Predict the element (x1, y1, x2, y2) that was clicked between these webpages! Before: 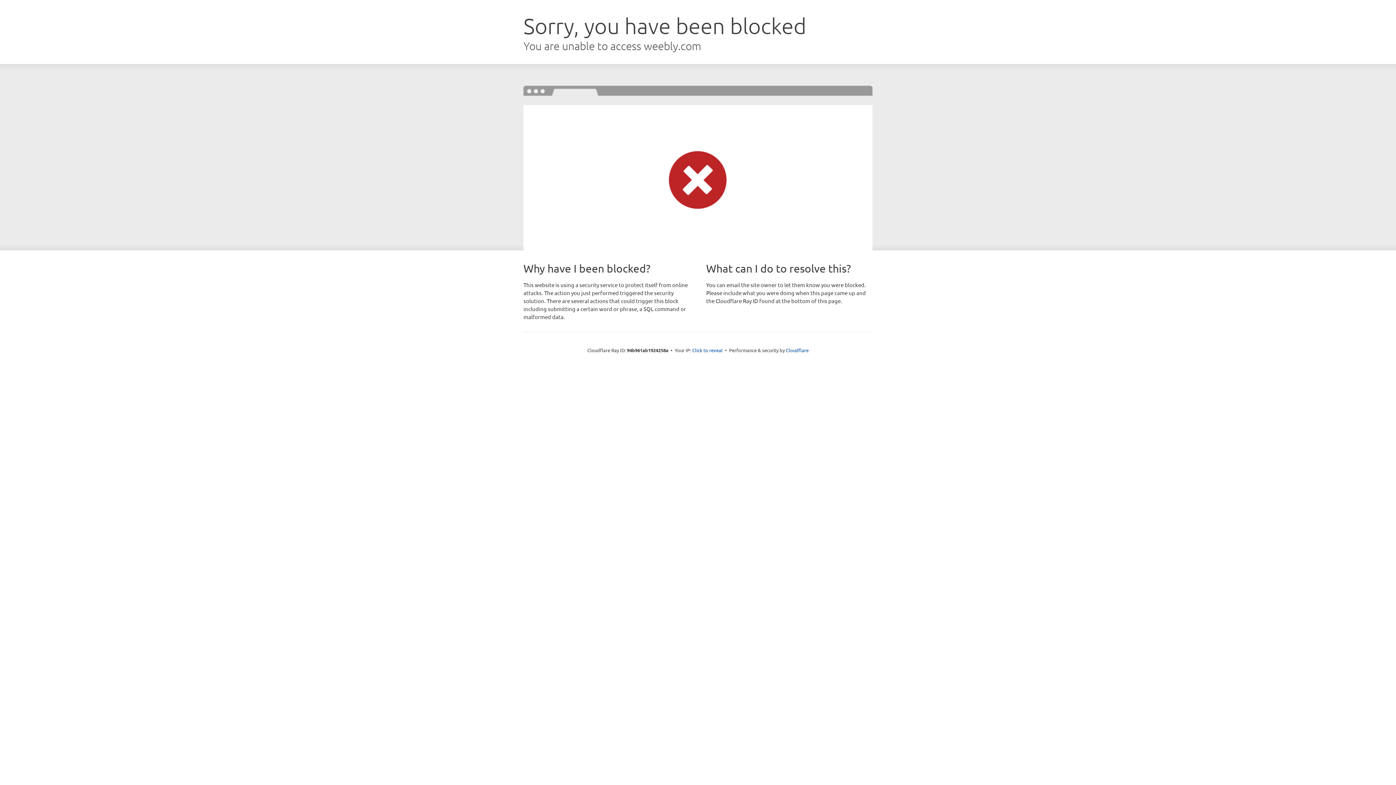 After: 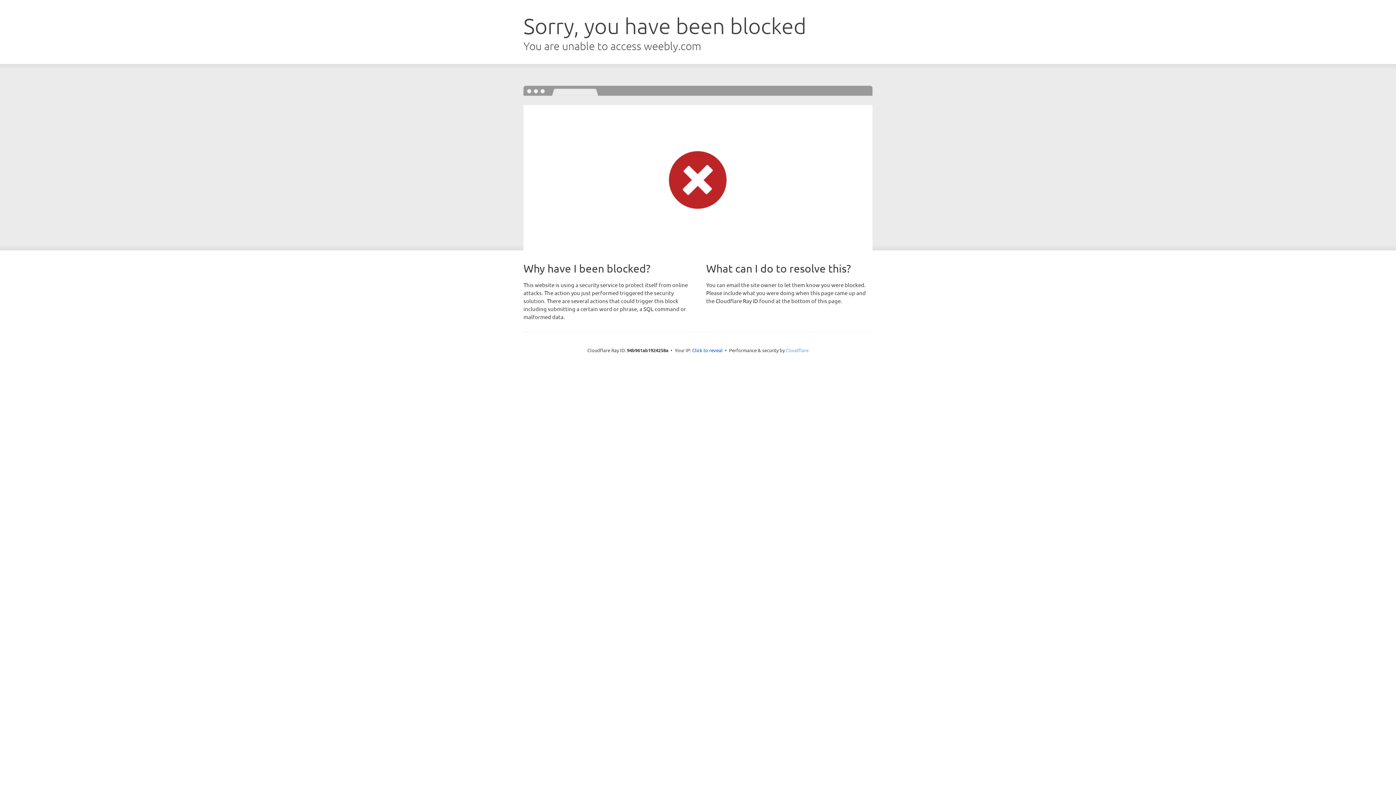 Action: bbox: (786, 347, 808, 353) label: Cloudflare